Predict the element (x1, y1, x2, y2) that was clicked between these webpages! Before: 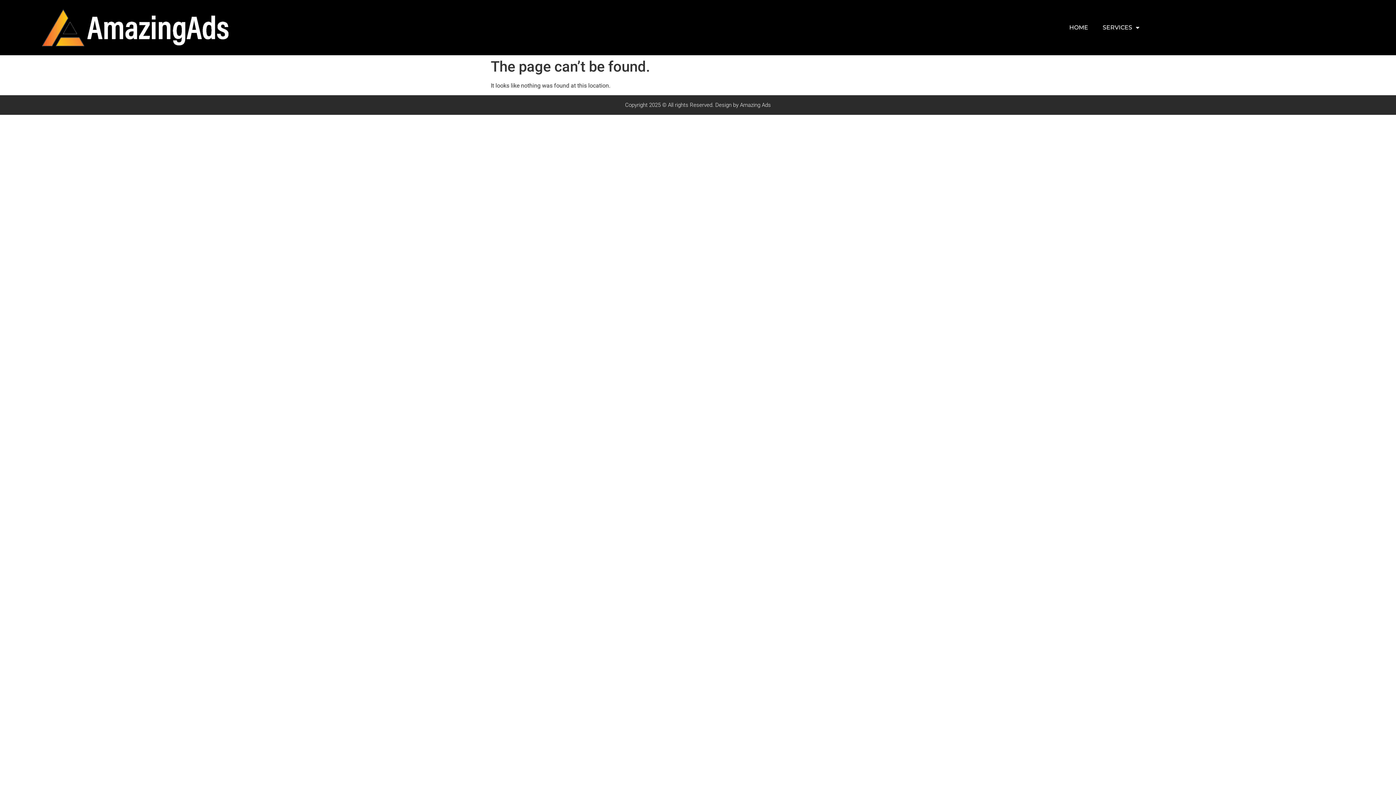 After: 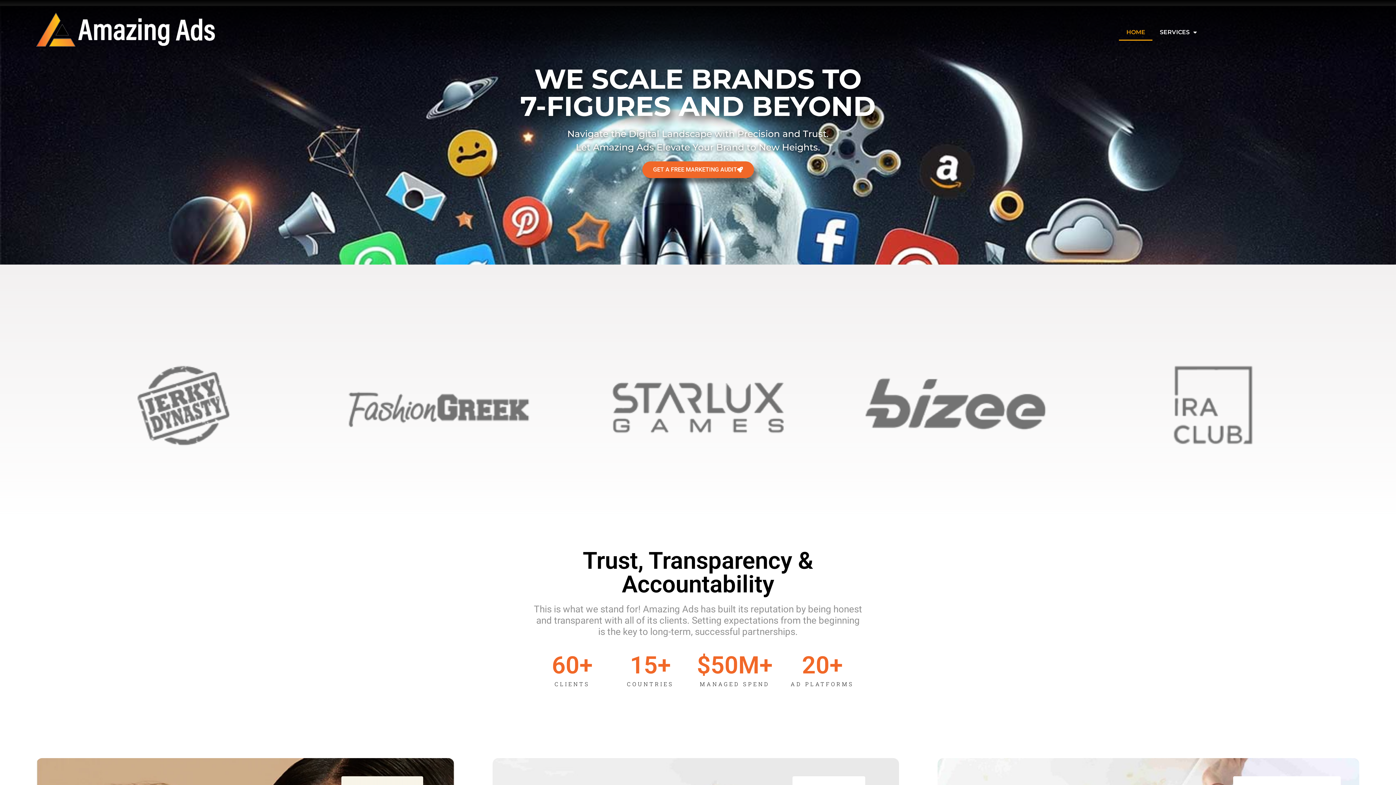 Action: label: HOME bbox: (1062, 19, 1095, 35)